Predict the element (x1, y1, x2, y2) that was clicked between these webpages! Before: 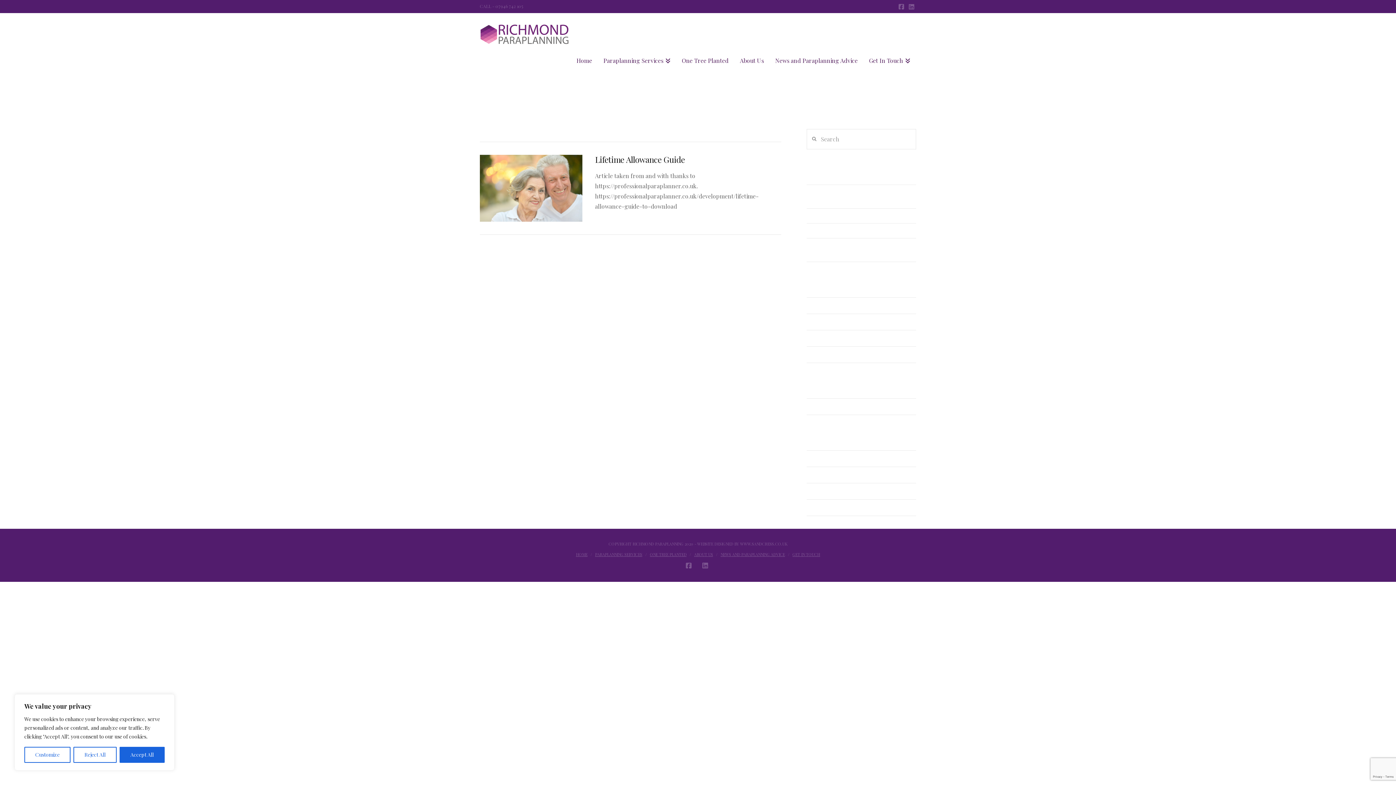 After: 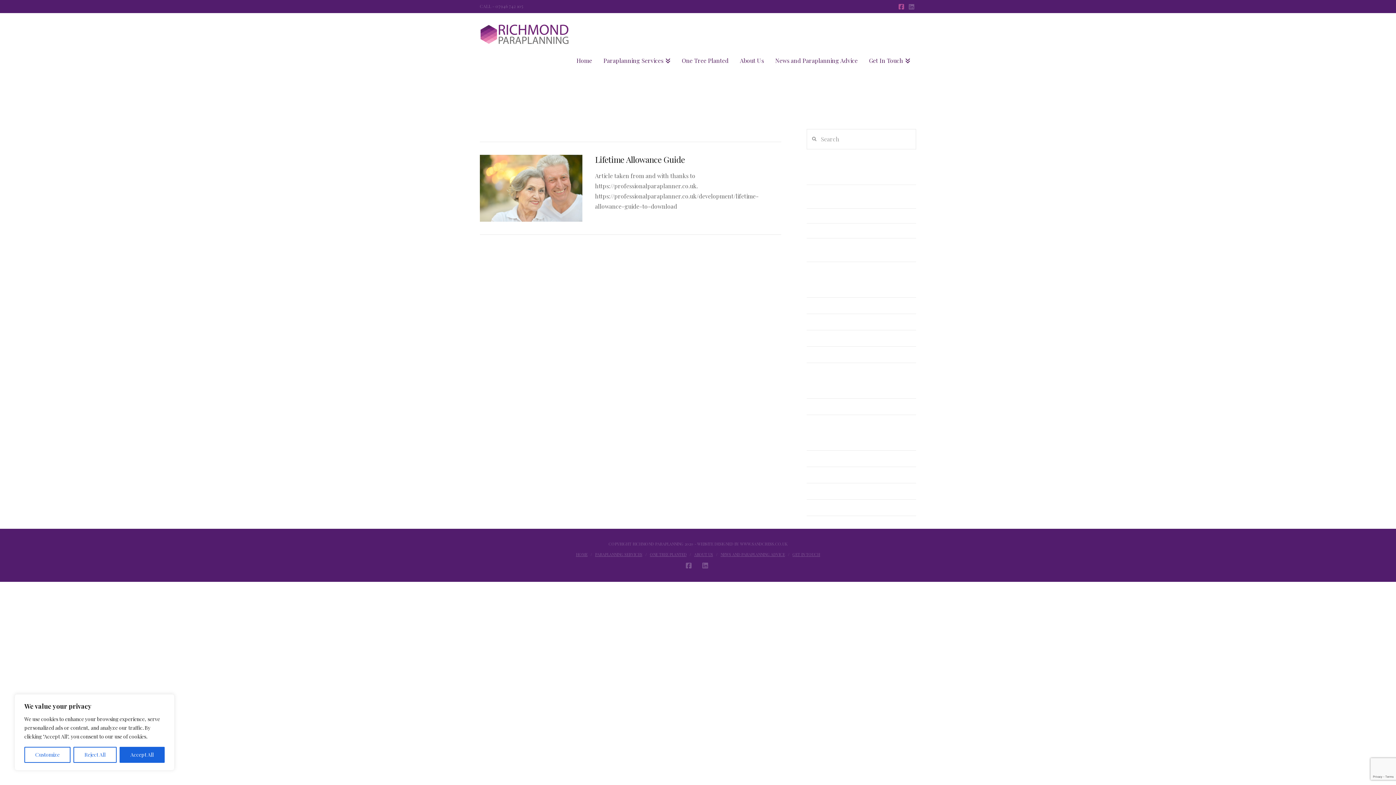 Action: label: Facebook bbox: (898, 3, 906, 9)